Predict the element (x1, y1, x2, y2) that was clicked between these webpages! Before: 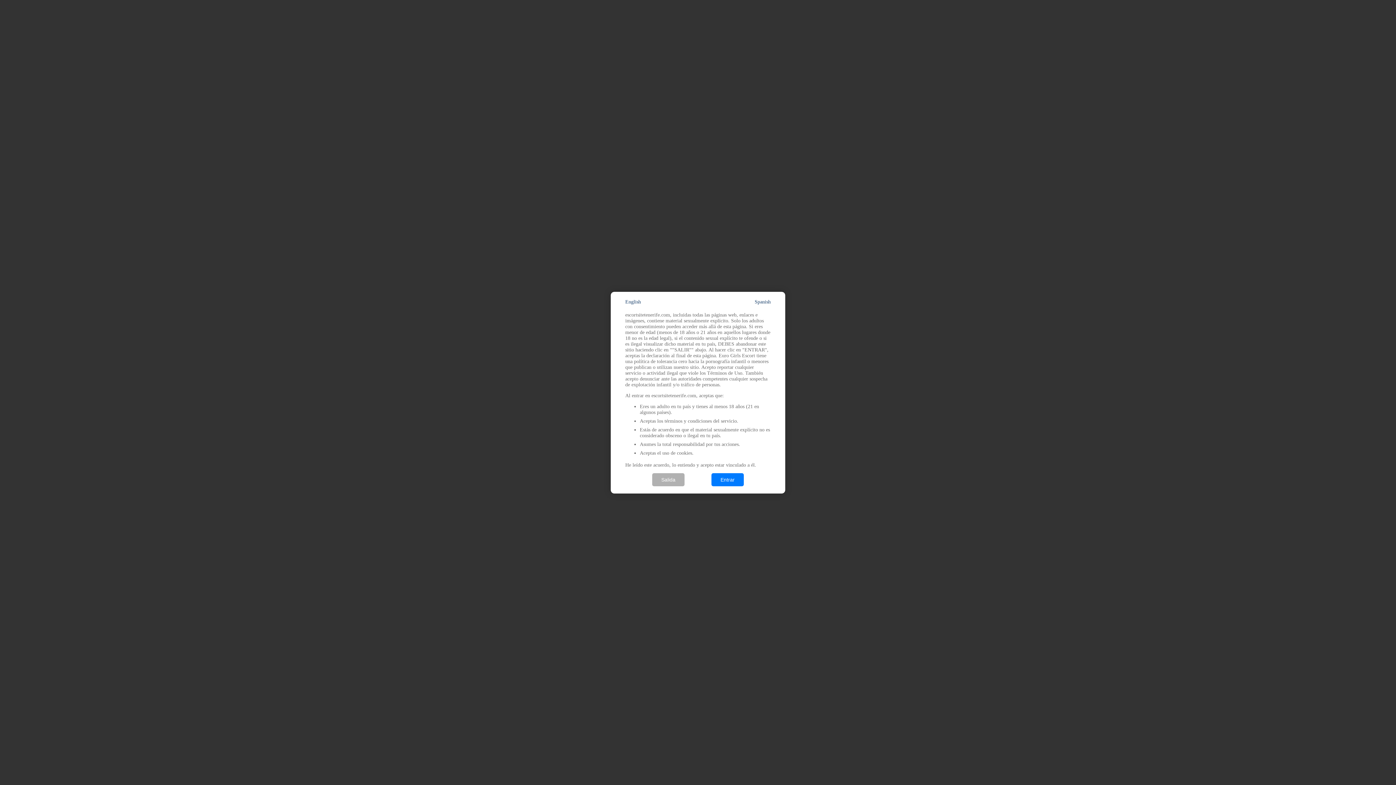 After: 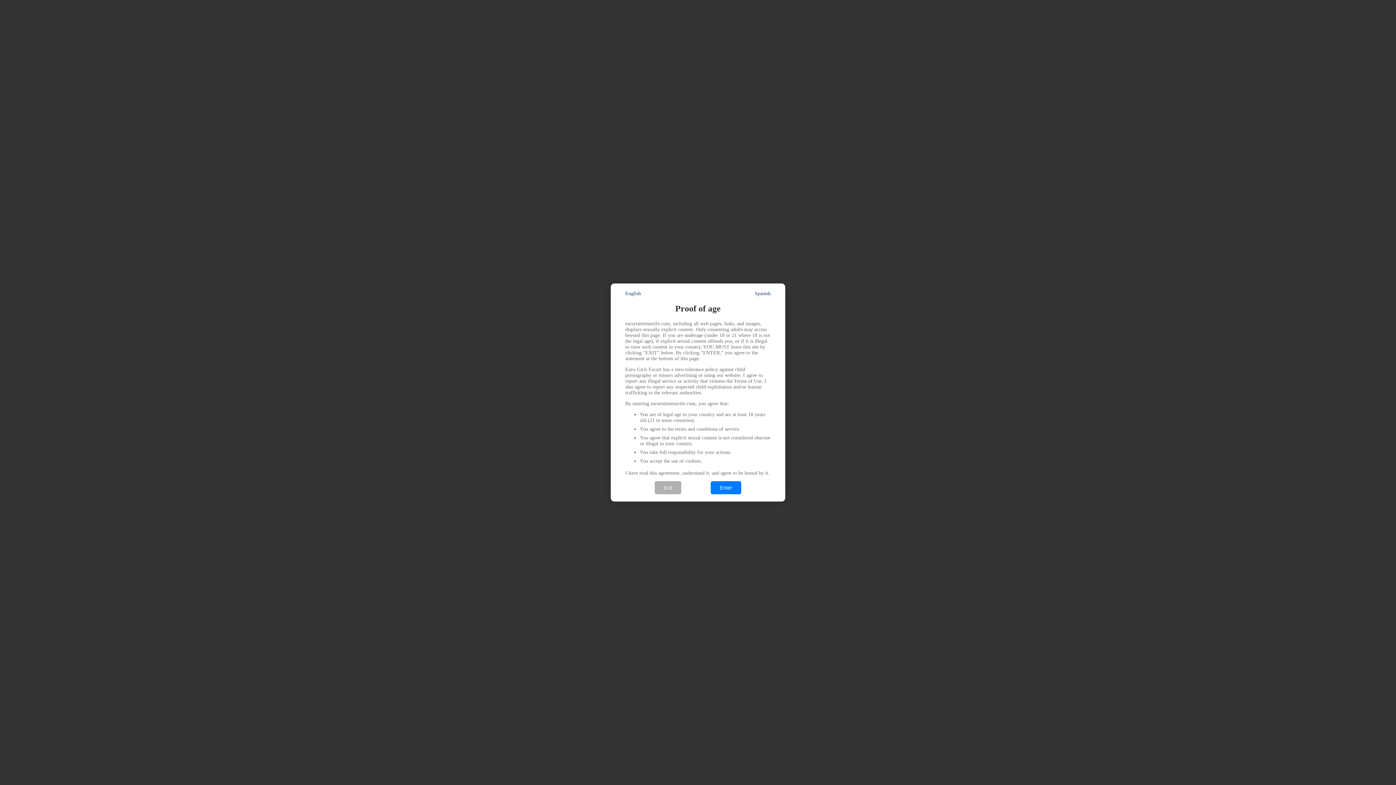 Action: bbox: (625, 299, 641, 304) label: English